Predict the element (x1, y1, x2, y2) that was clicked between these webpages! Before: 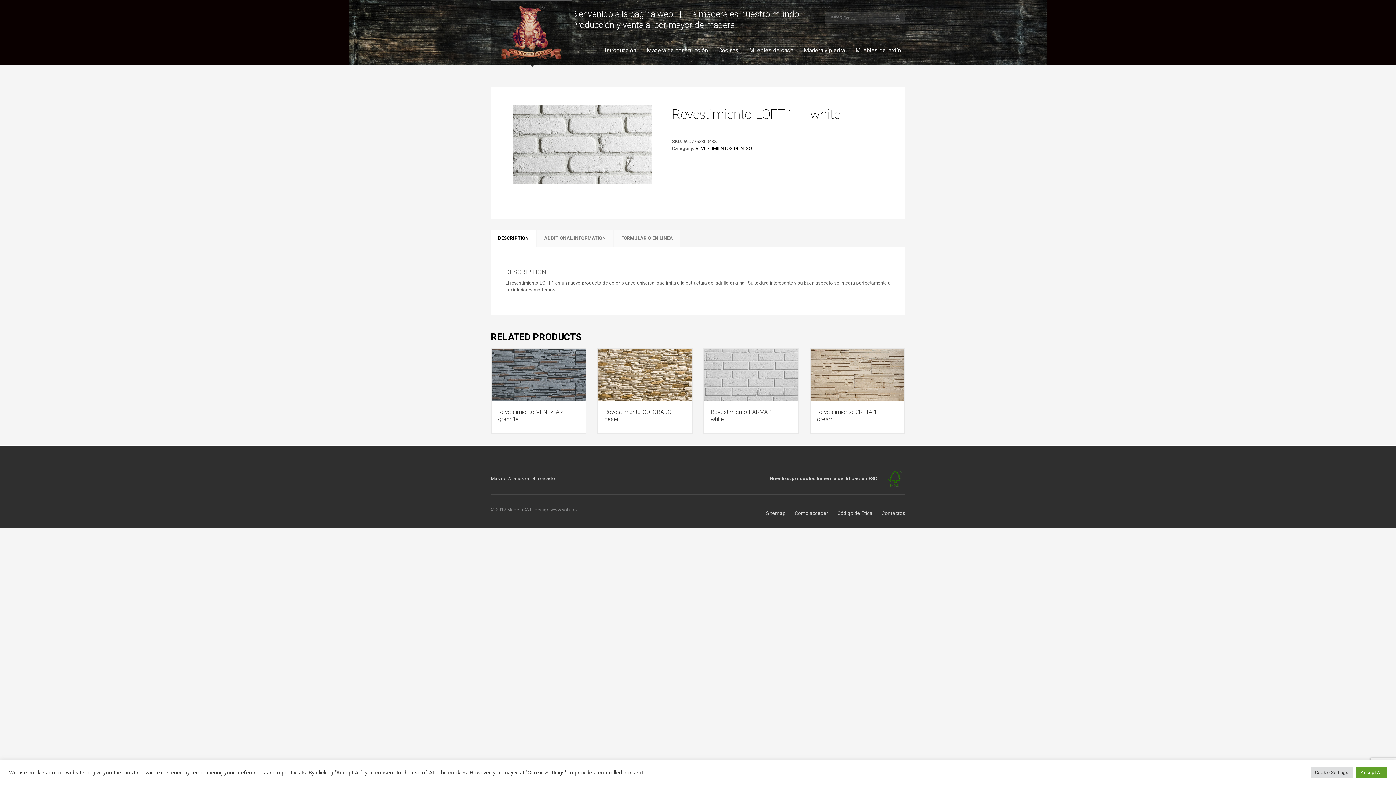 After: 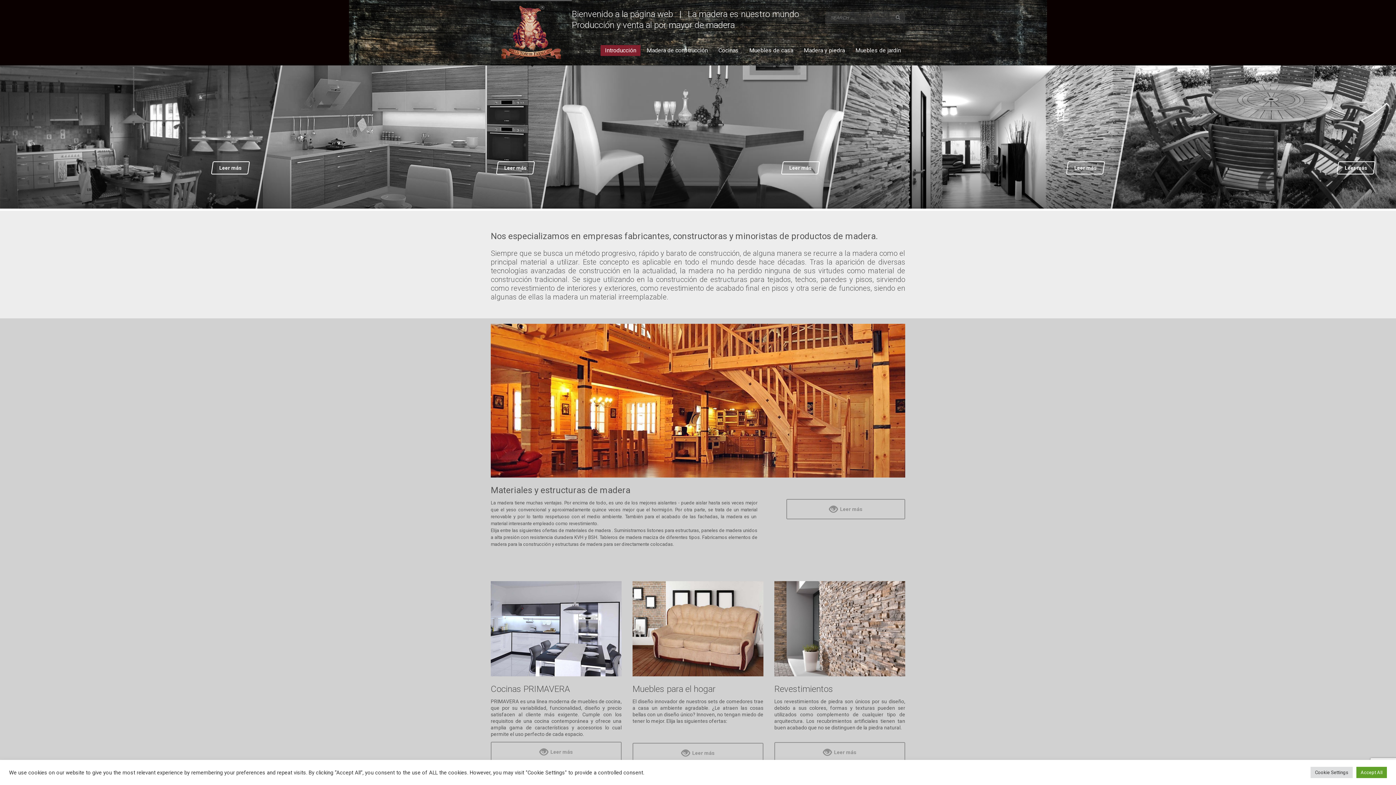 Action: bbox: (490, 0, 572, 65)